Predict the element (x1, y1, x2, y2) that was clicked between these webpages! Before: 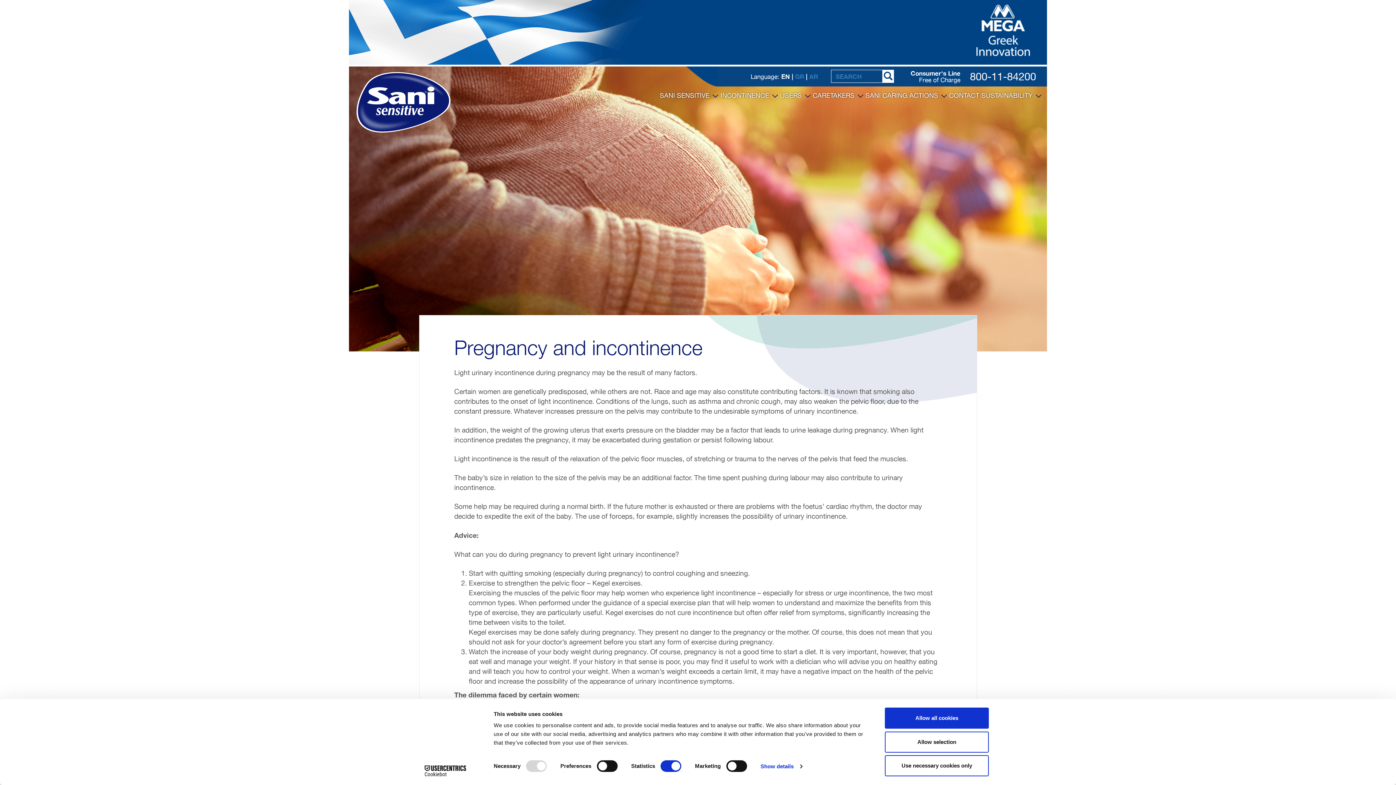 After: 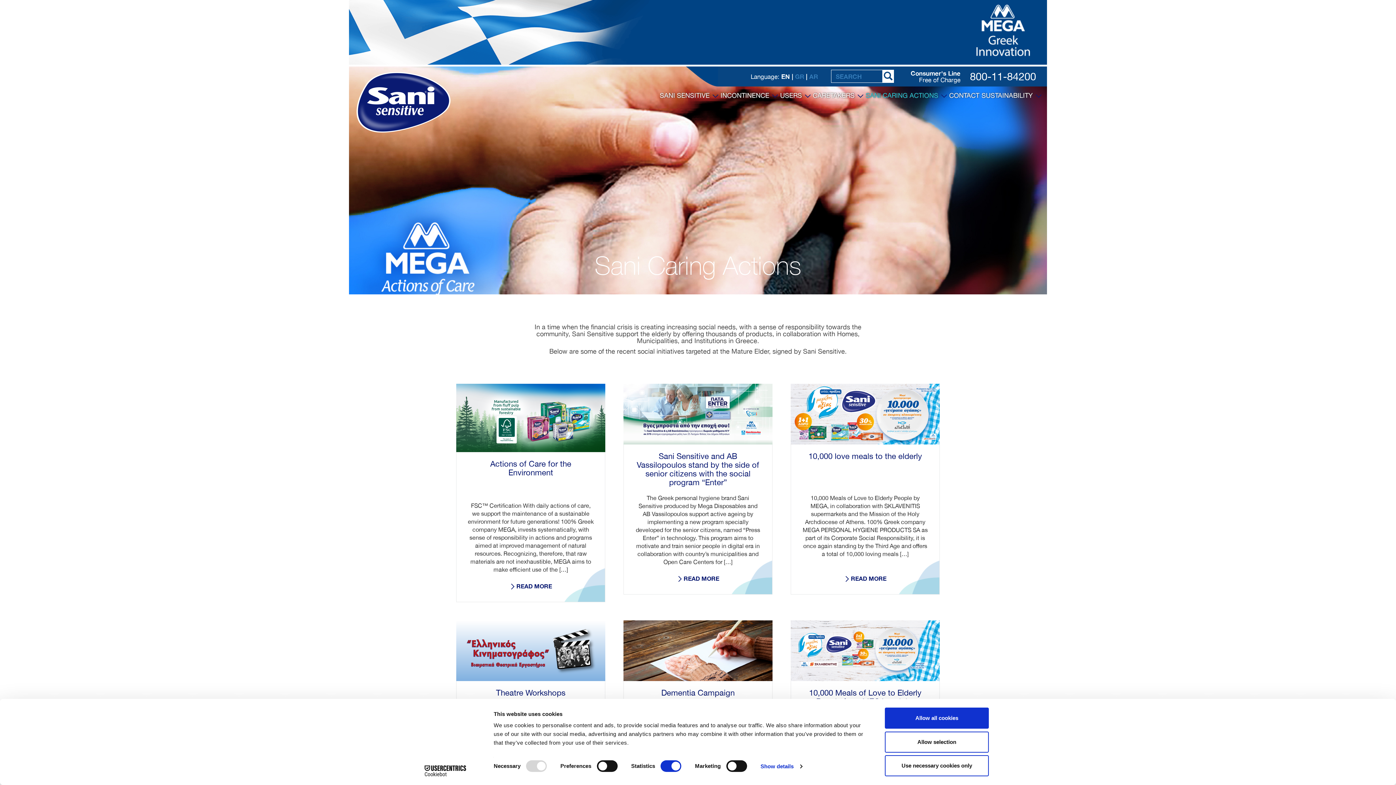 Action: label: SANI CARING ACTIONS  bbox: (865, 88, 947, 102)